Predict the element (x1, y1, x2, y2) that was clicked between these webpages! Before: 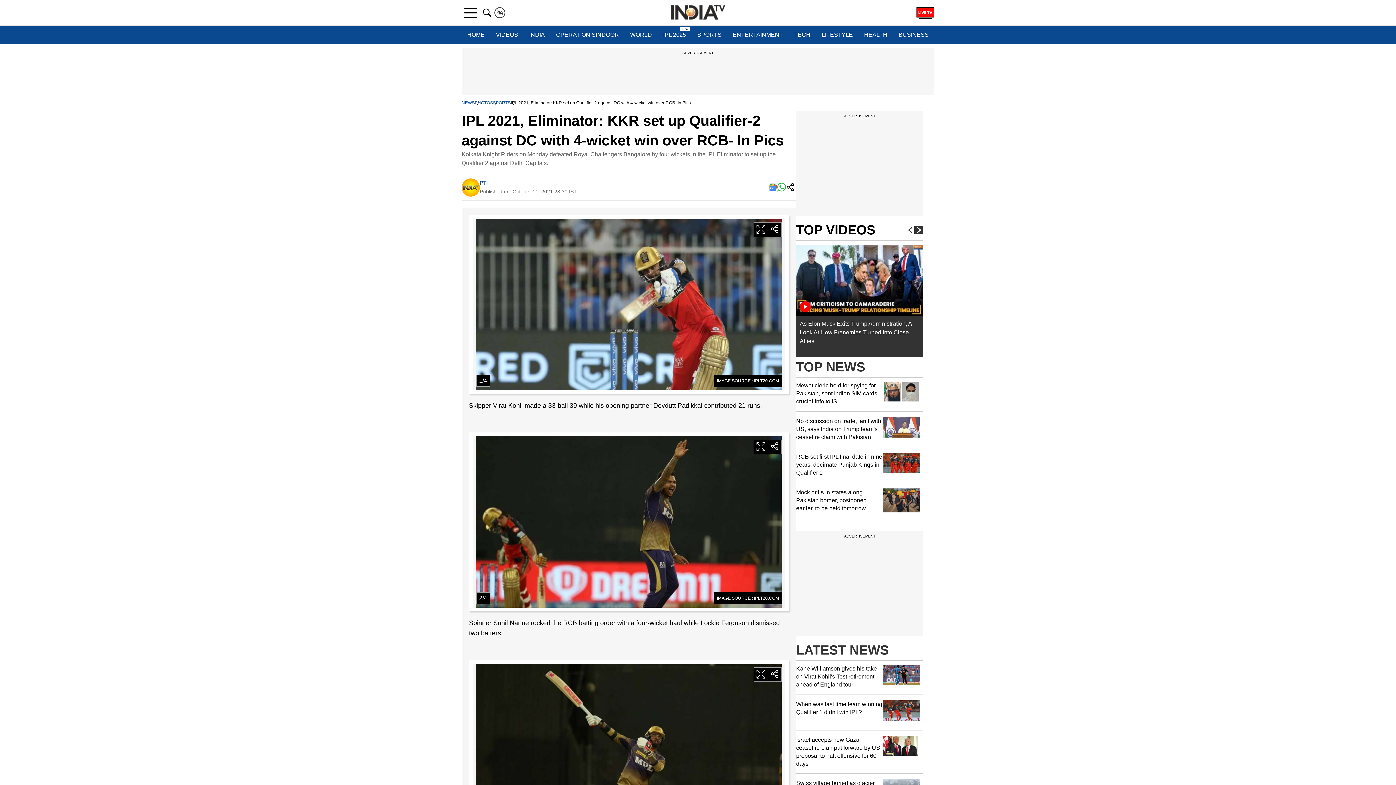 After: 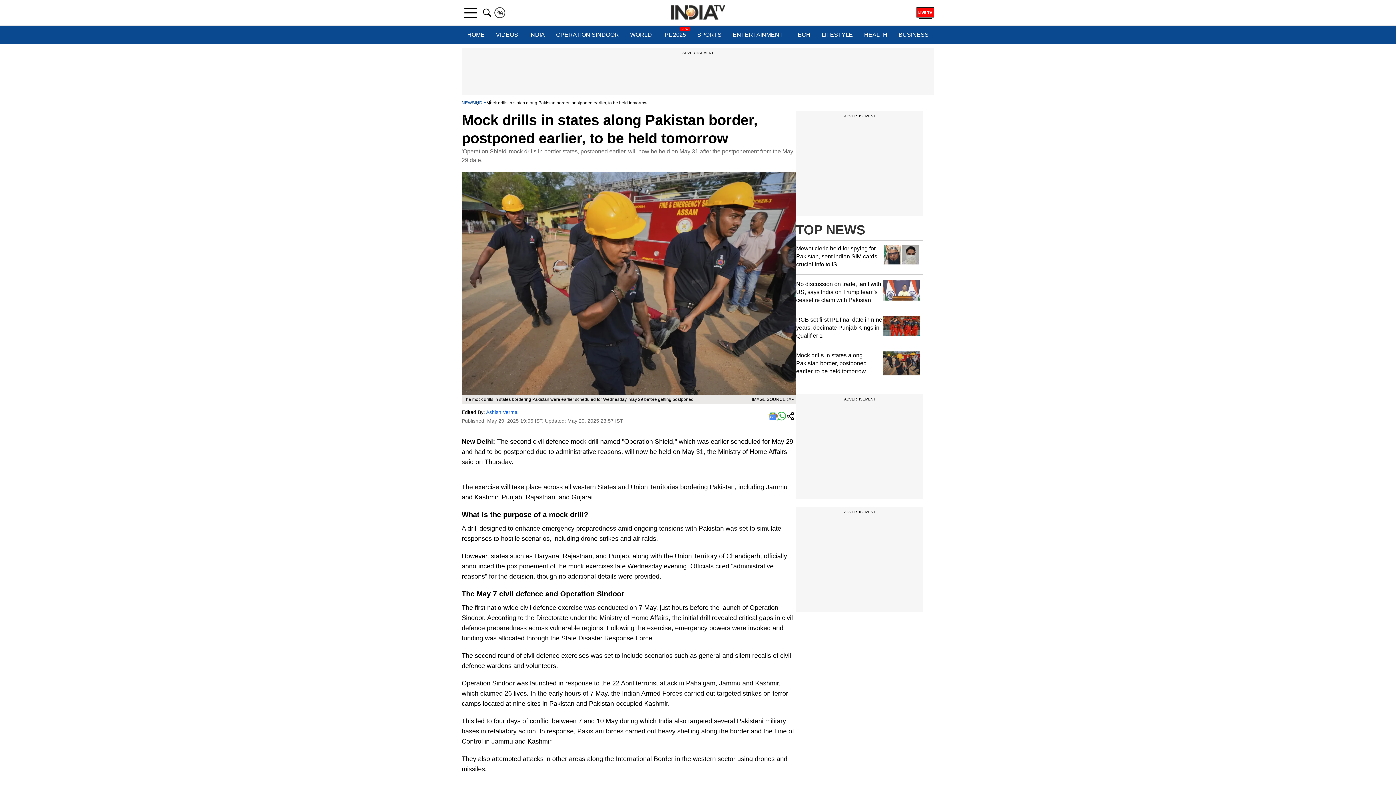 Action: label: Mock drills in states along Pakistan border, postponed earlier, to be held tomorrow bbox: (796, 488, 923, 513)